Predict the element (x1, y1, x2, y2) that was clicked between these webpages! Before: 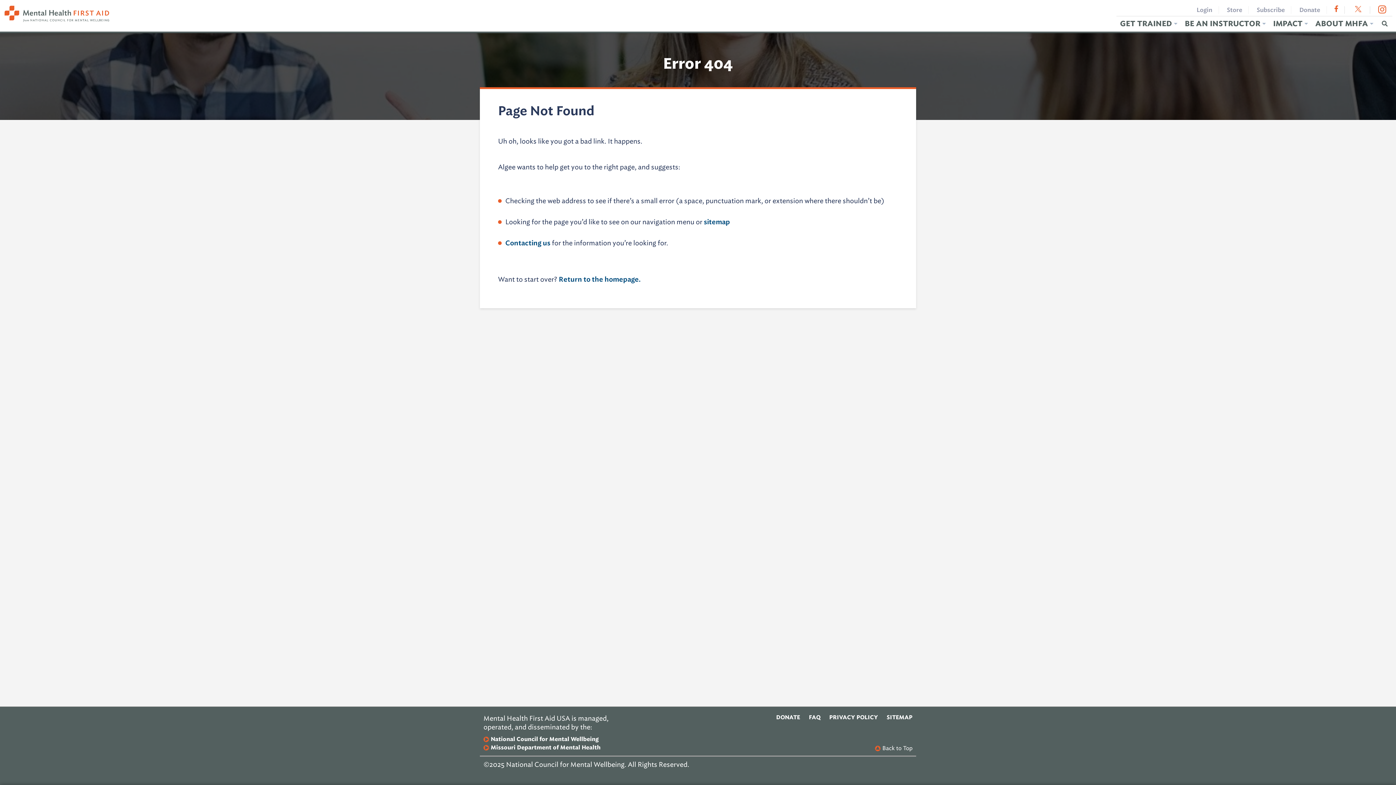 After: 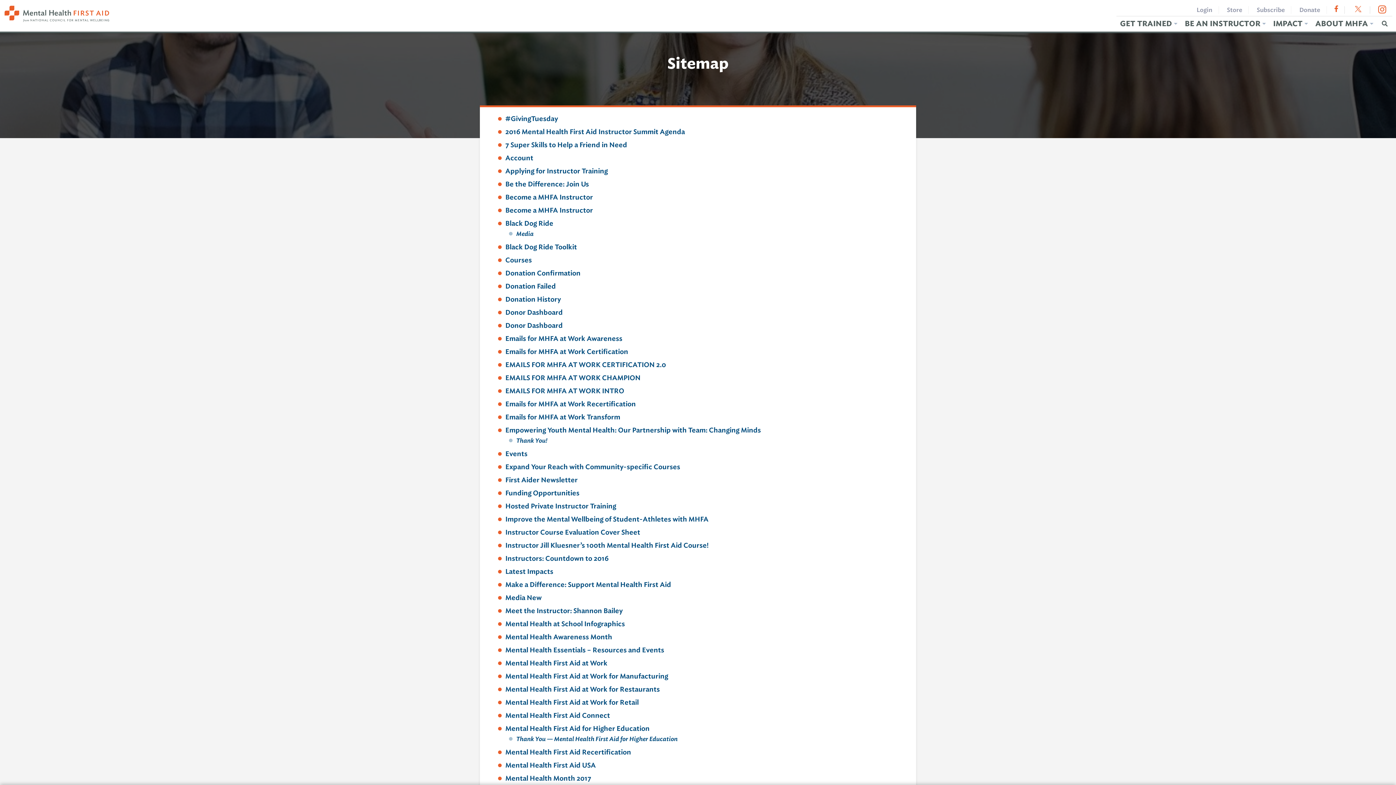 Action: bbox: (704, 217, 730, 226) label: sitemap